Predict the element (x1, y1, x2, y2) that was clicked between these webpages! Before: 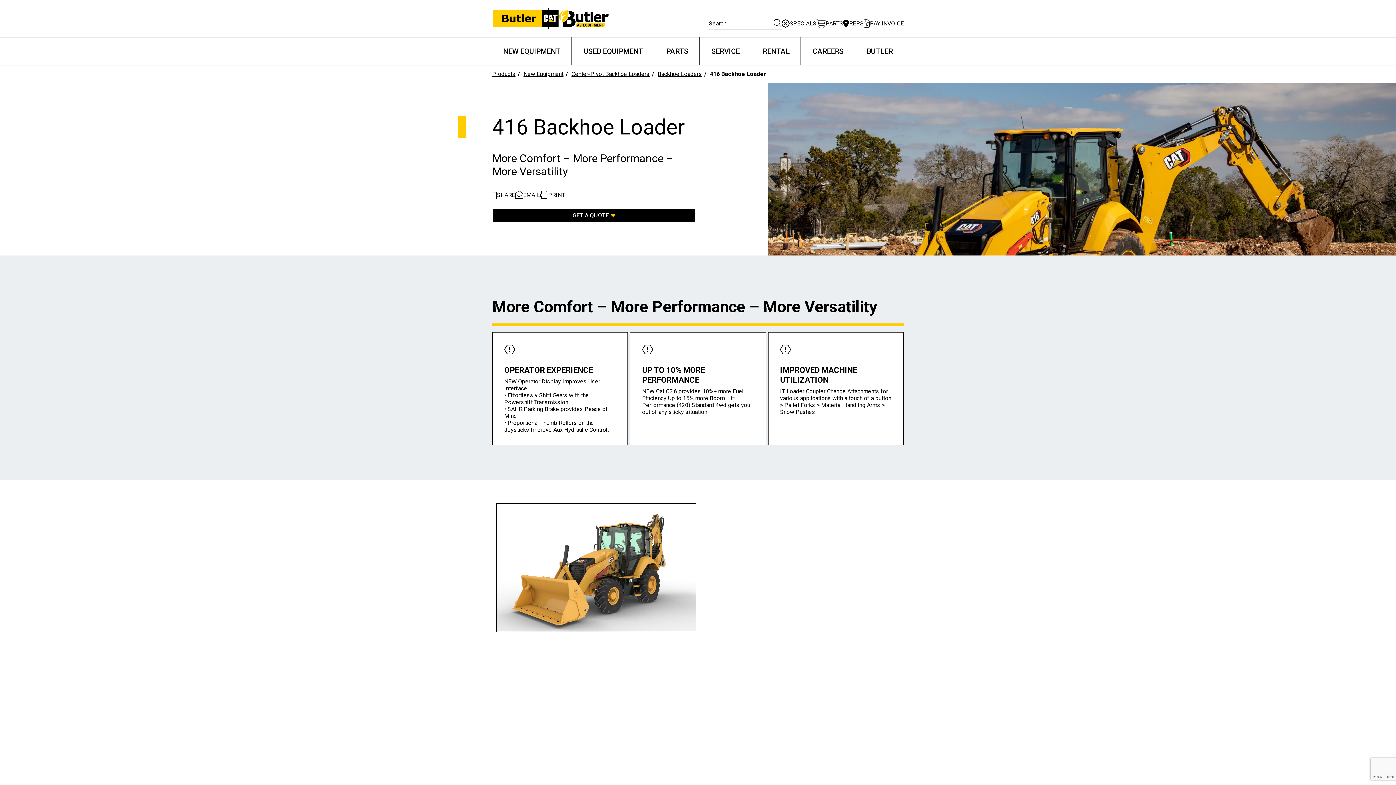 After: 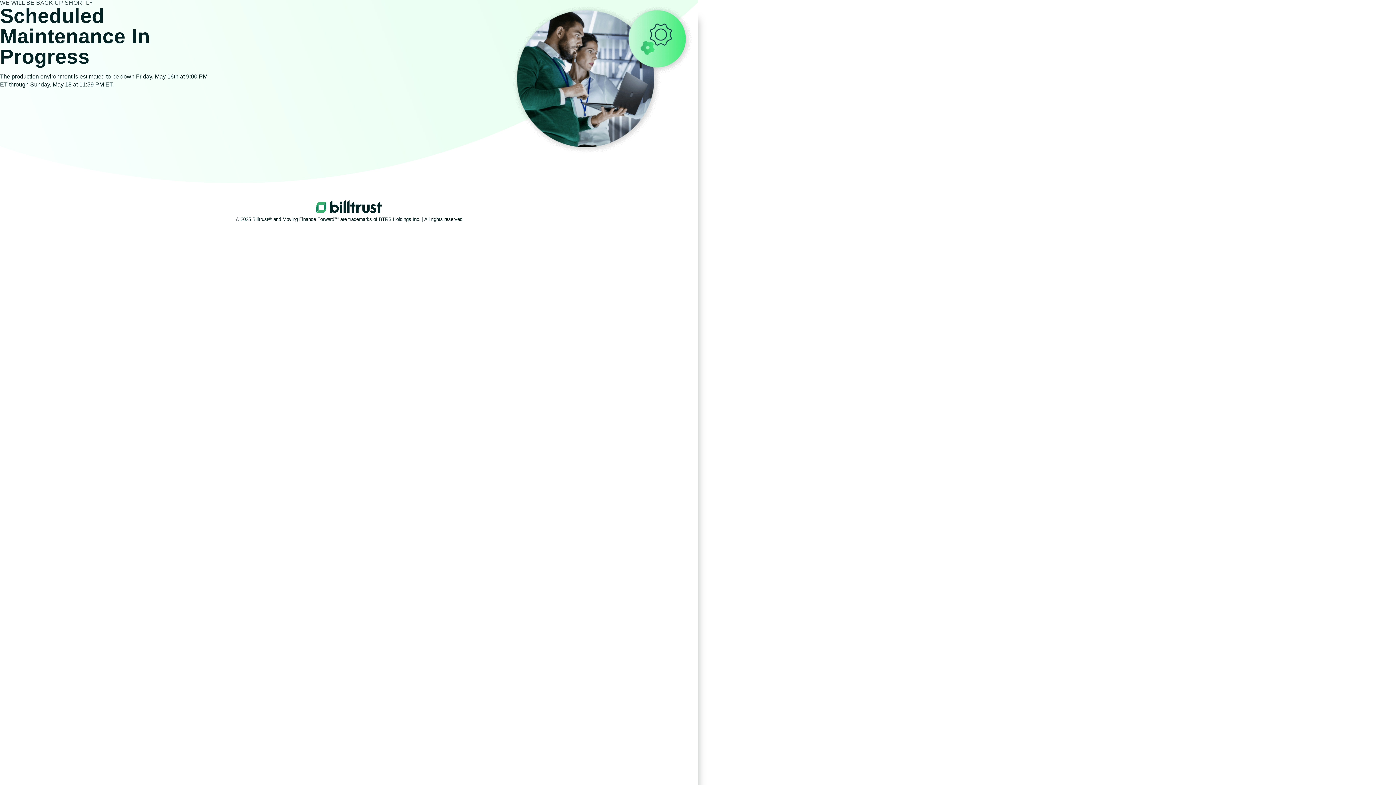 Action: bbox: (864, 19, 904, 27) label: PAY INVOICE